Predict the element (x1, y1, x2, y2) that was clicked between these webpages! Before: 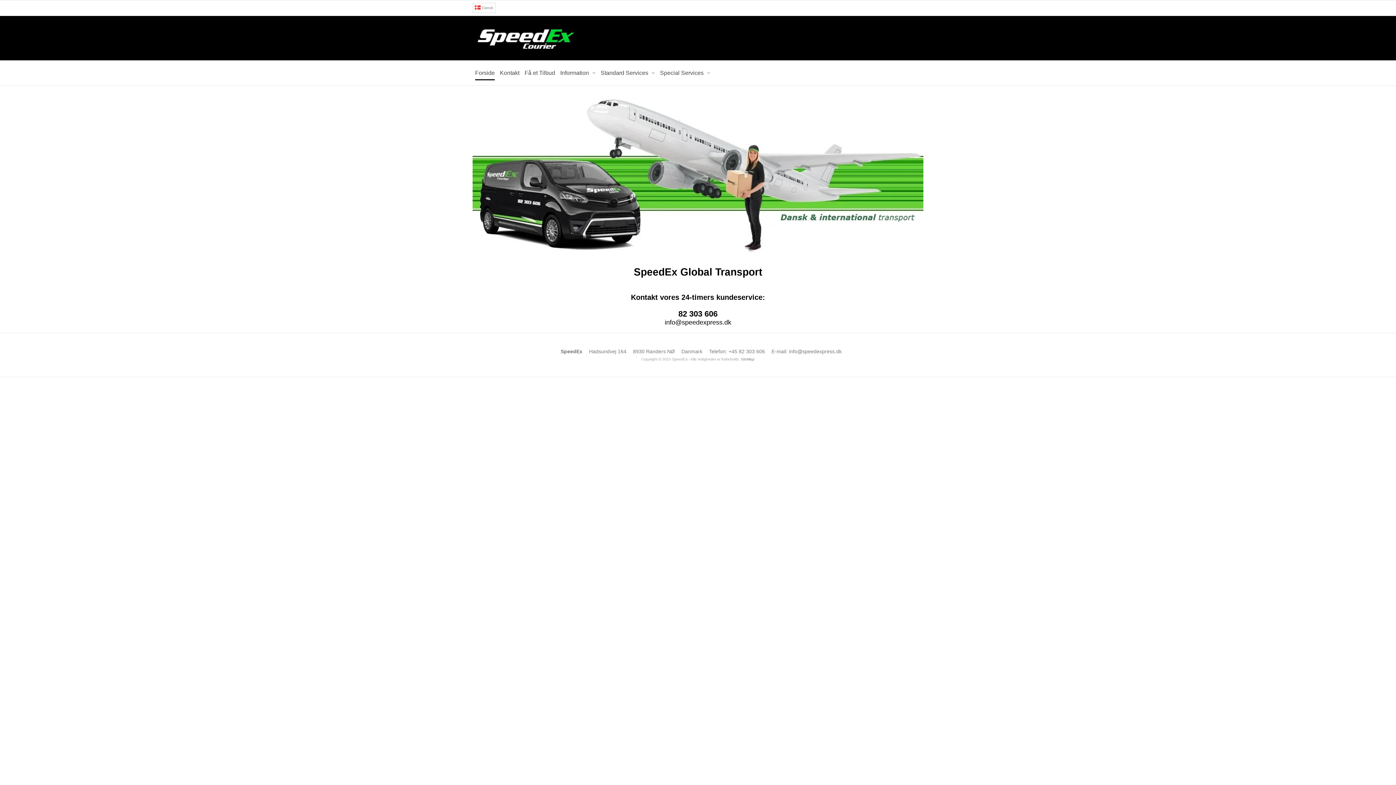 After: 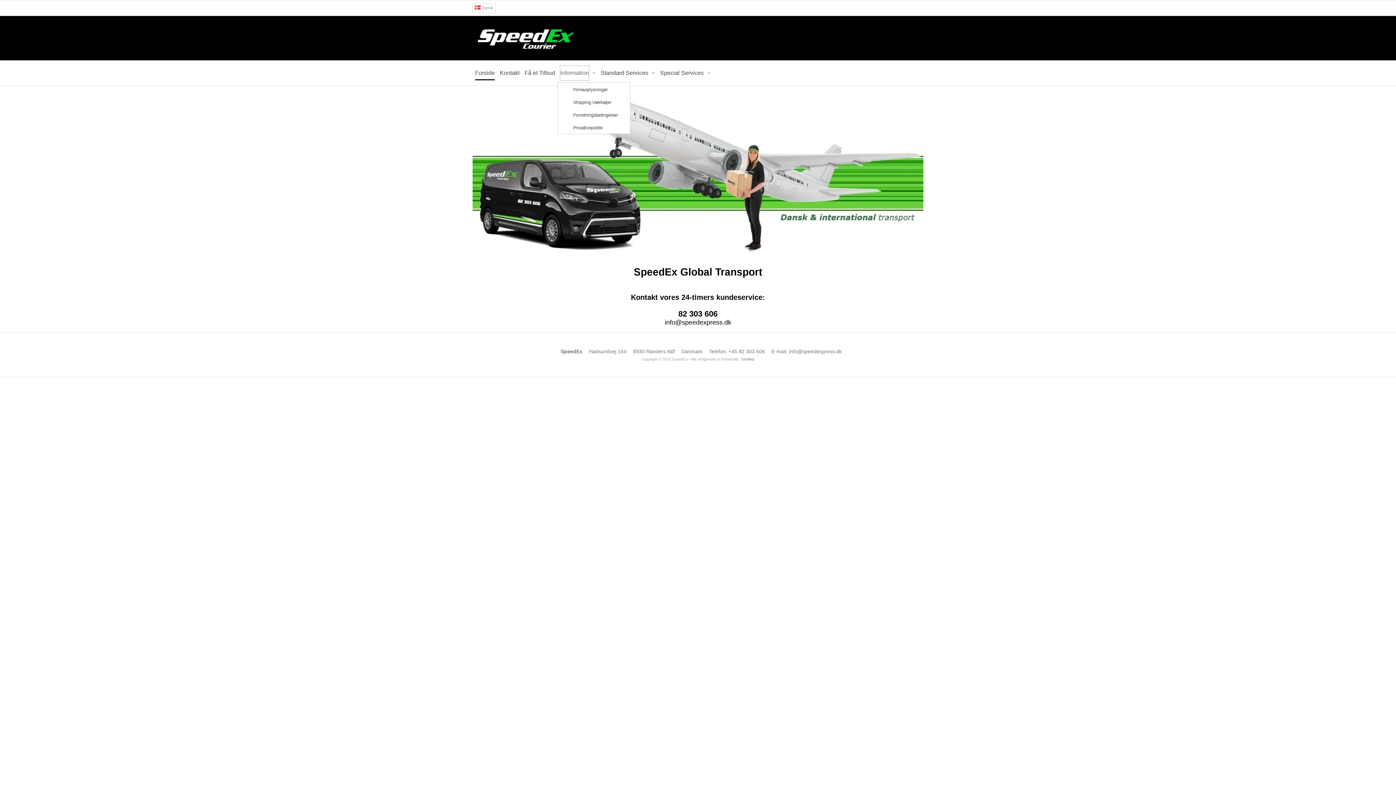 Action: label: Information bbox: (560, 65, 589, 80)